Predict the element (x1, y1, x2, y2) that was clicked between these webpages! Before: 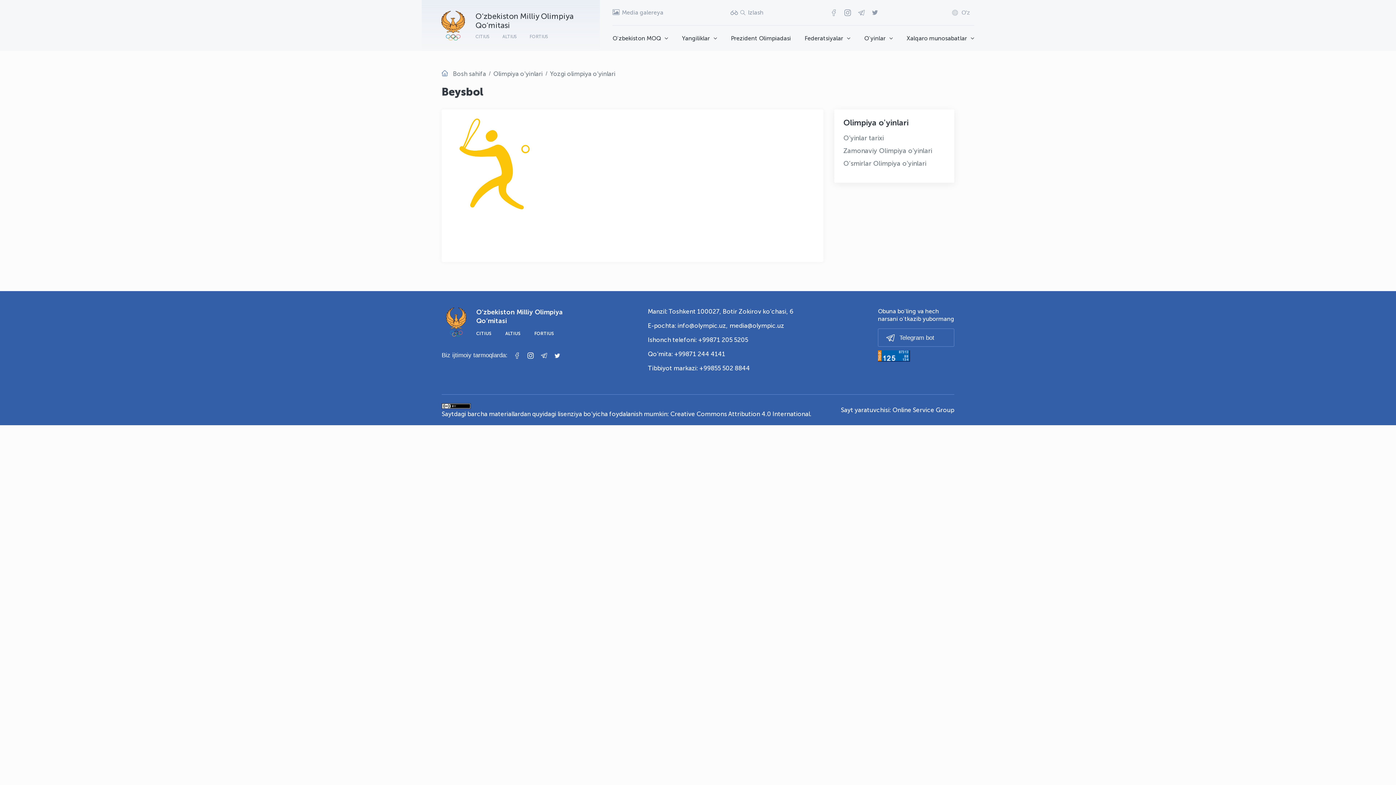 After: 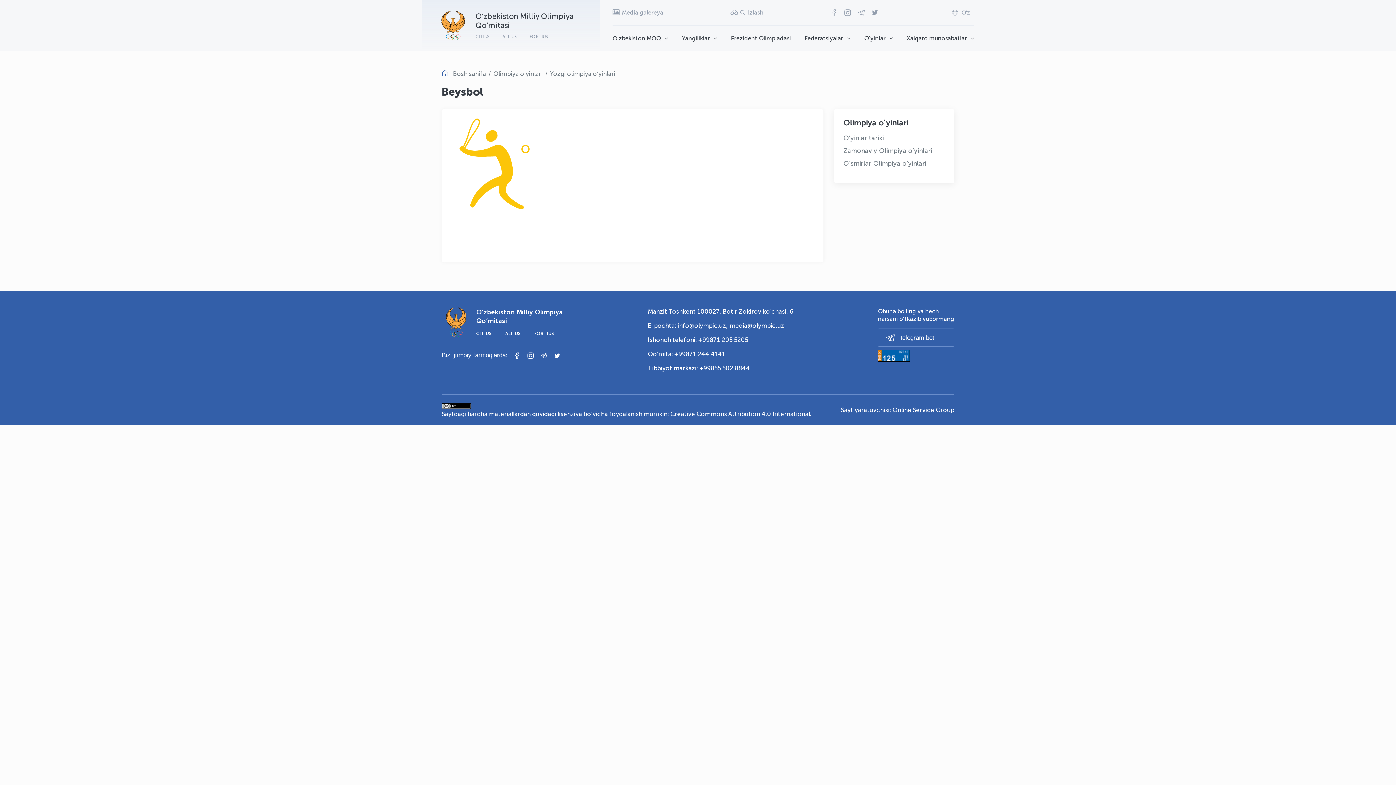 Action: bbox: (527, 352, 533, 358)